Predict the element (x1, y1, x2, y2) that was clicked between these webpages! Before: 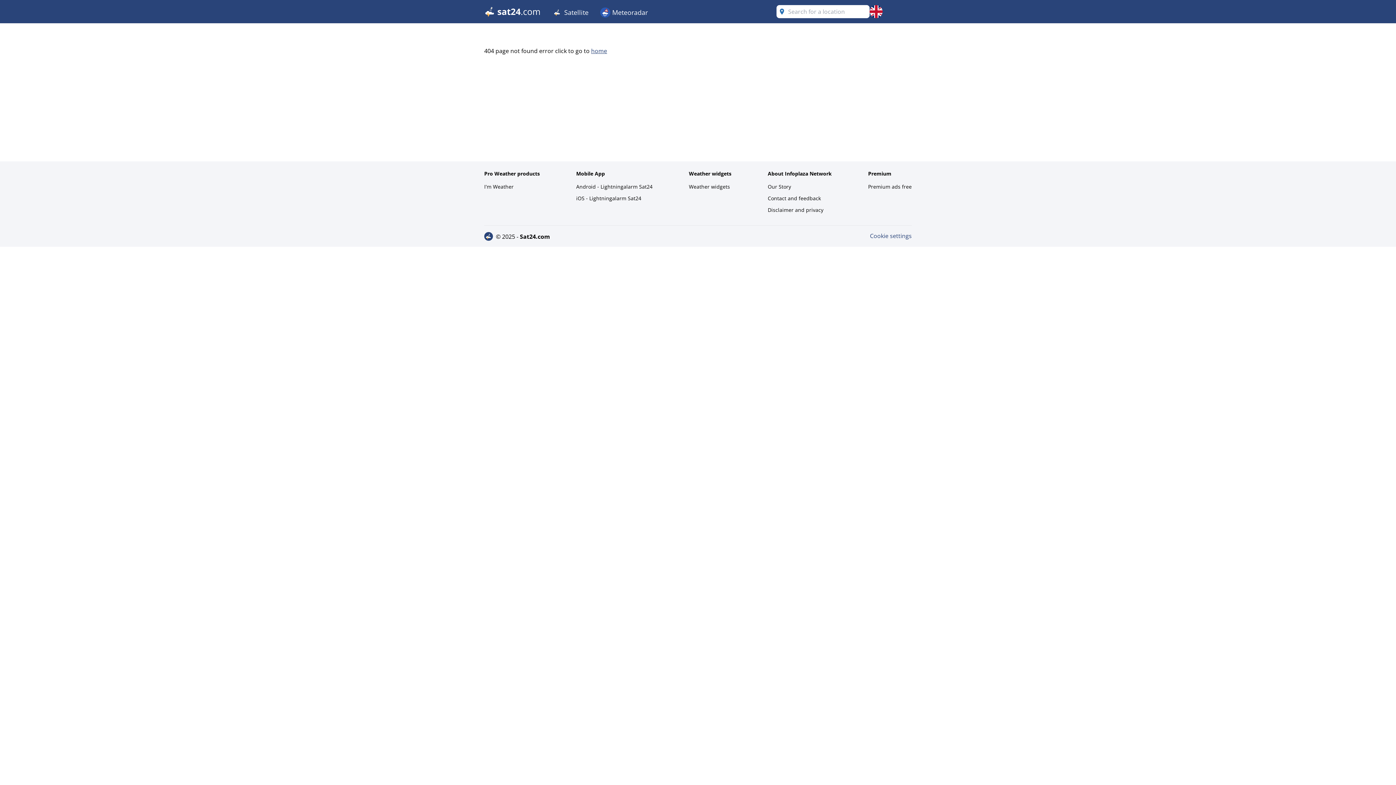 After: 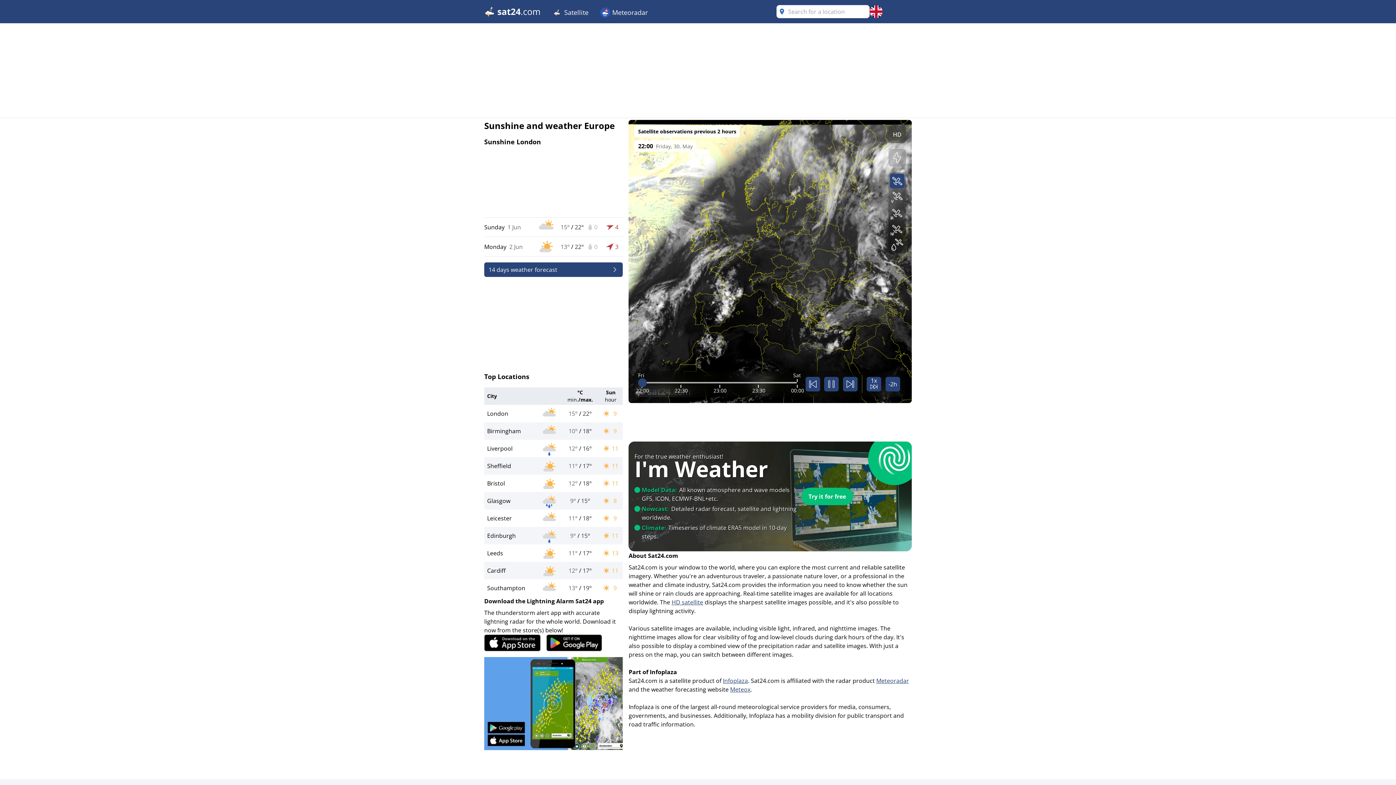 Action: bbox: (591, 46, 607, 54) label: home